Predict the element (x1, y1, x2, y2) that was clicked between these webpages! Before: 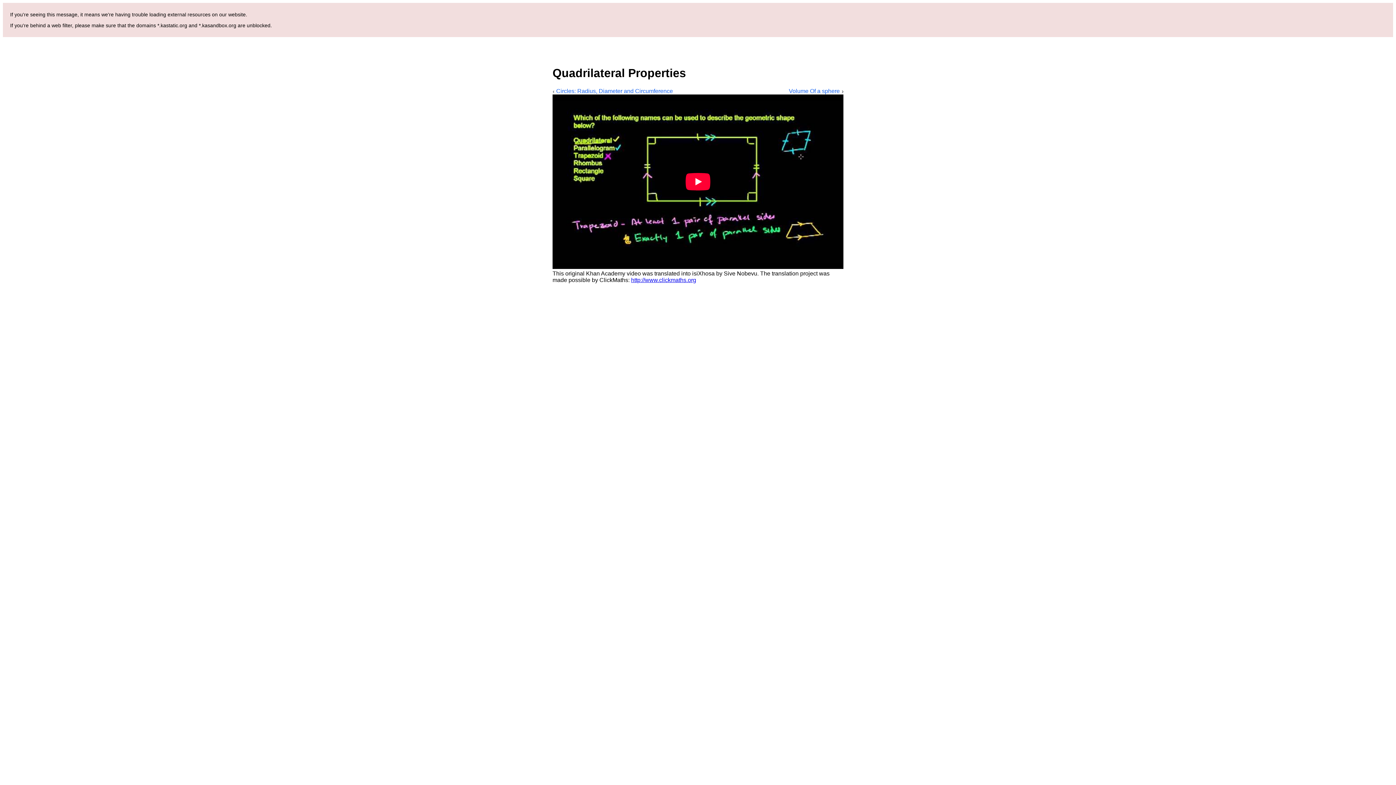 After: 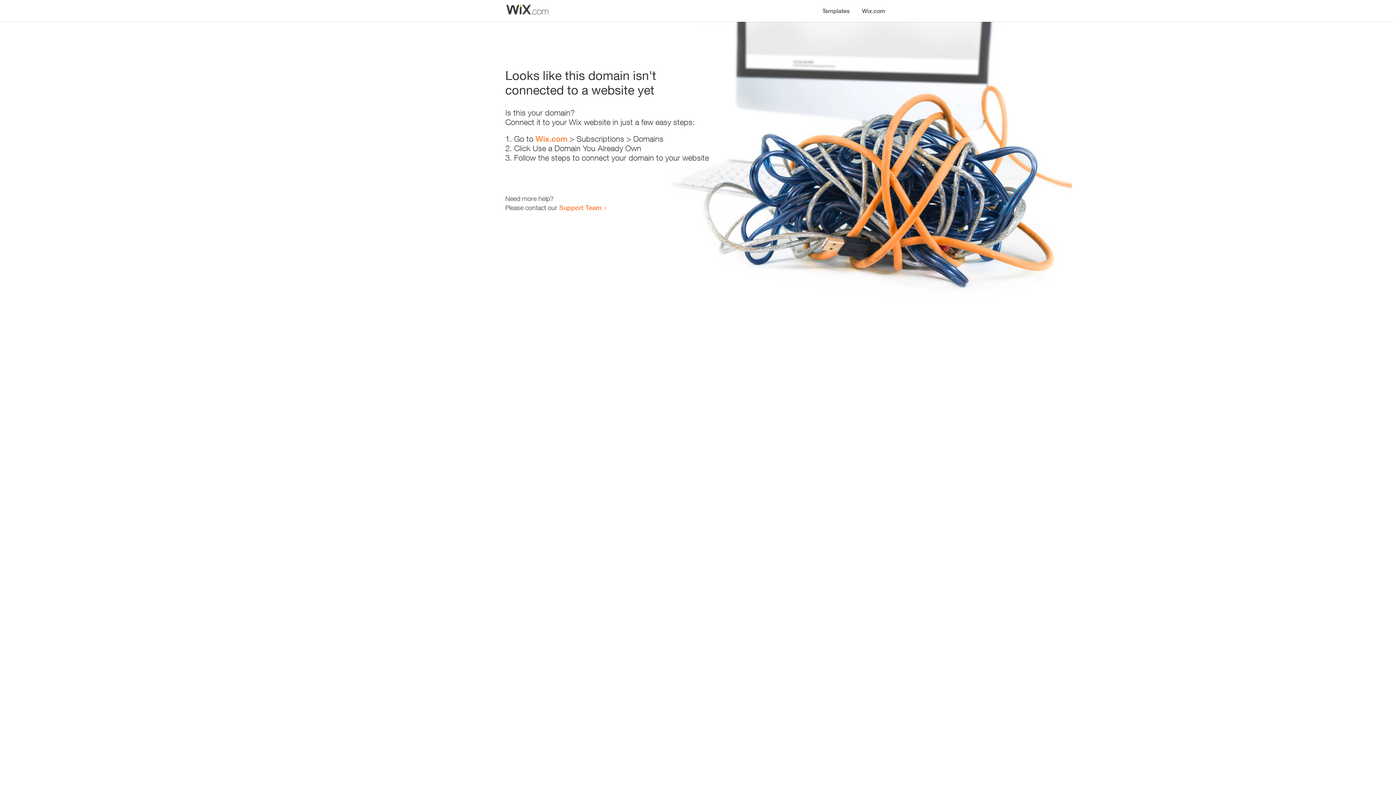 Action: label: http://www.clickmaths.org bbox: (631, 277, 696, 283)